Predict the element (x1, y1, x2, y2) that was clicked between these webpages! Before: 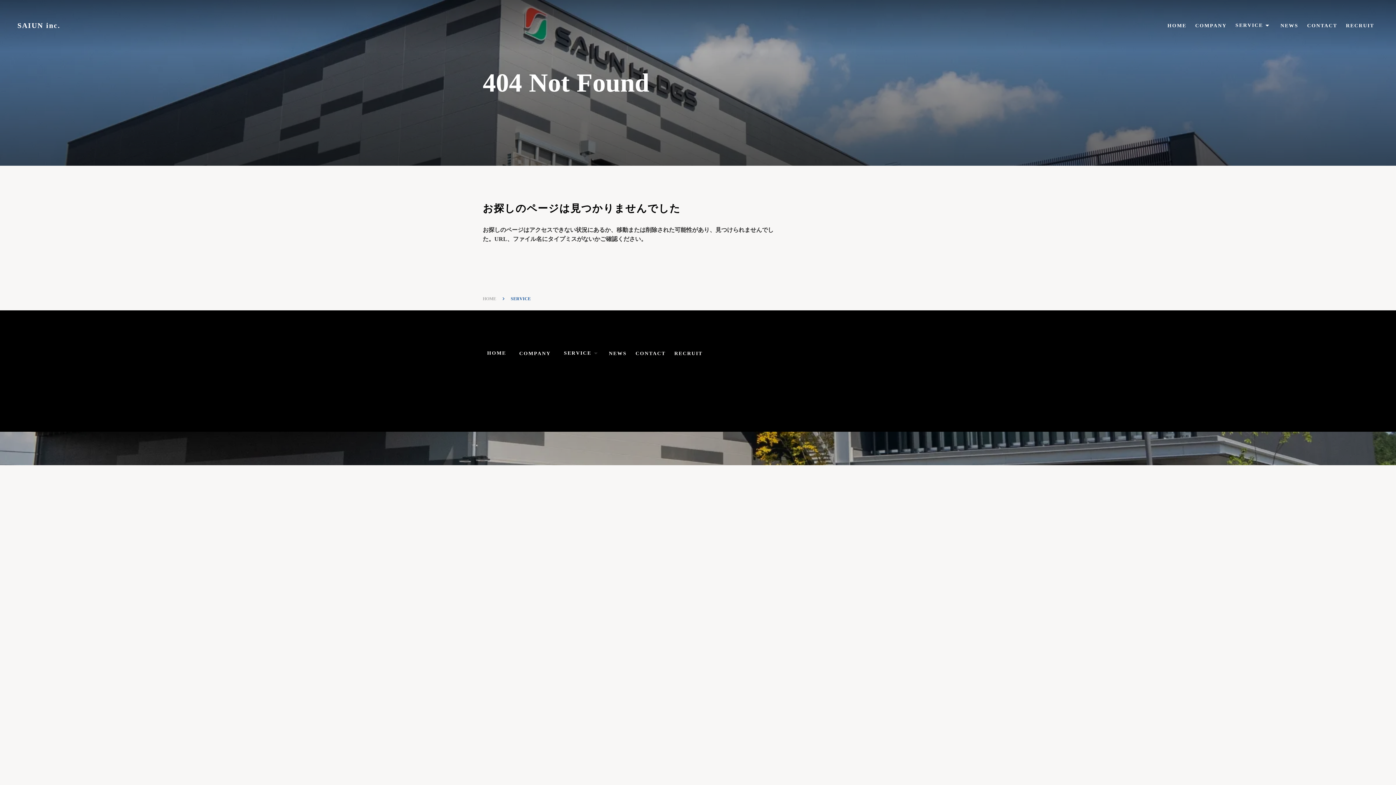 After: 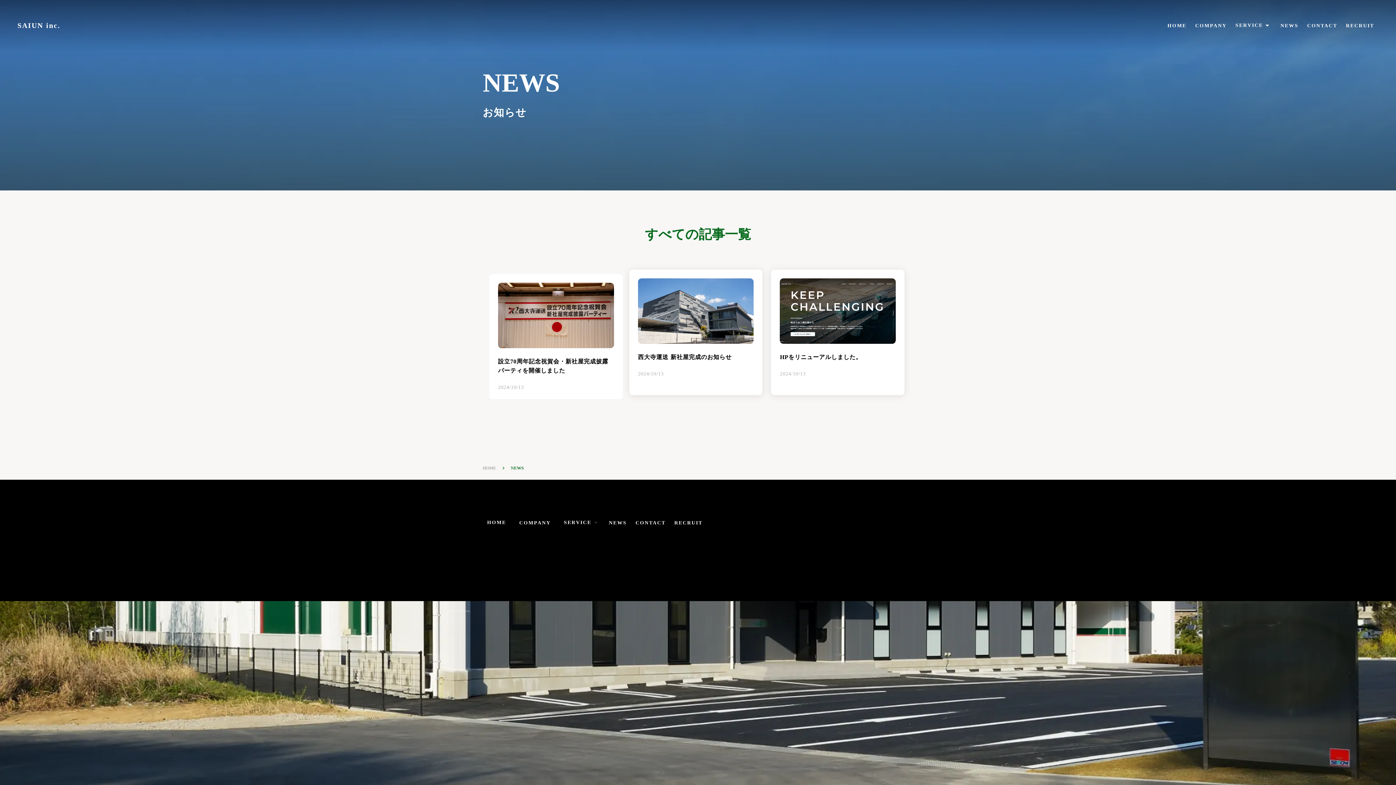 Action: label: NEWS bbox: (604, 350, 631, 356)